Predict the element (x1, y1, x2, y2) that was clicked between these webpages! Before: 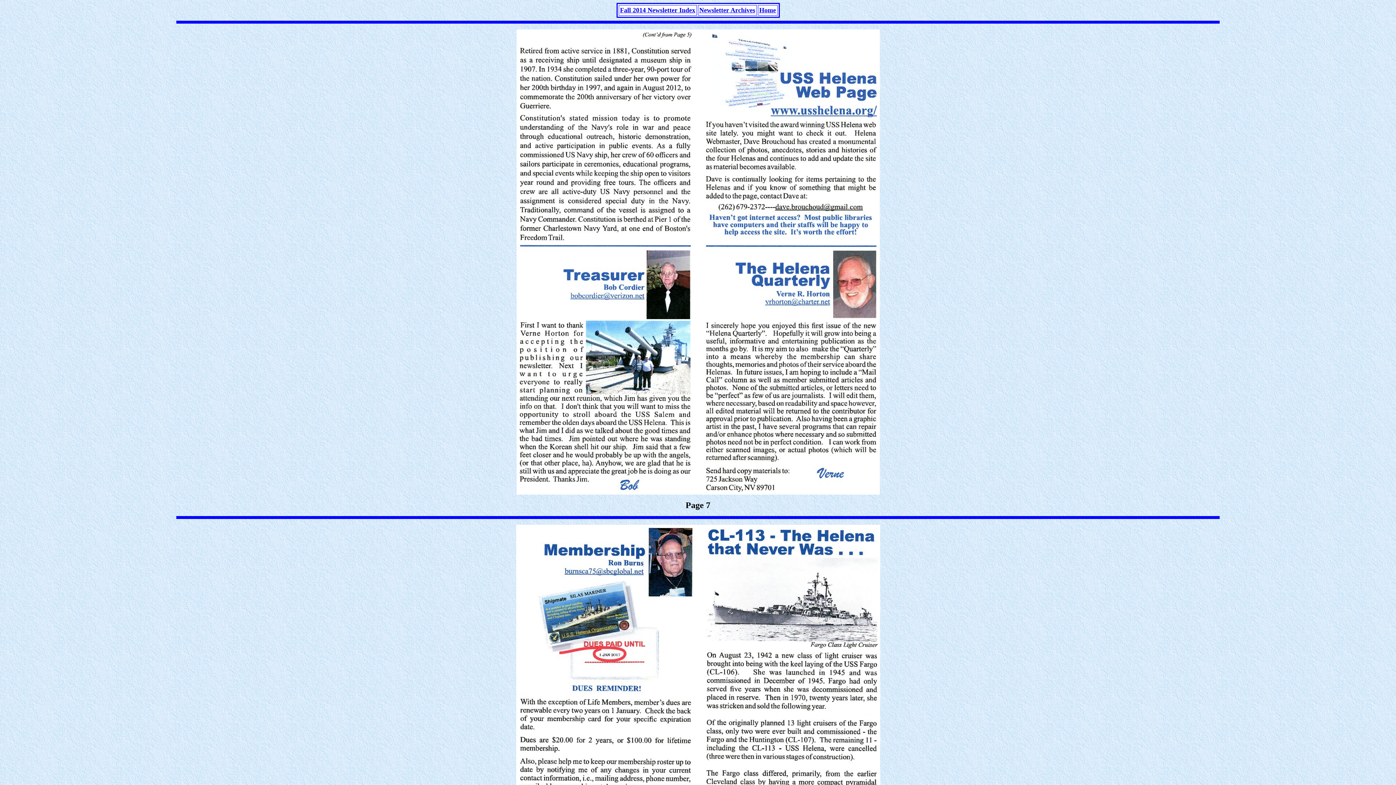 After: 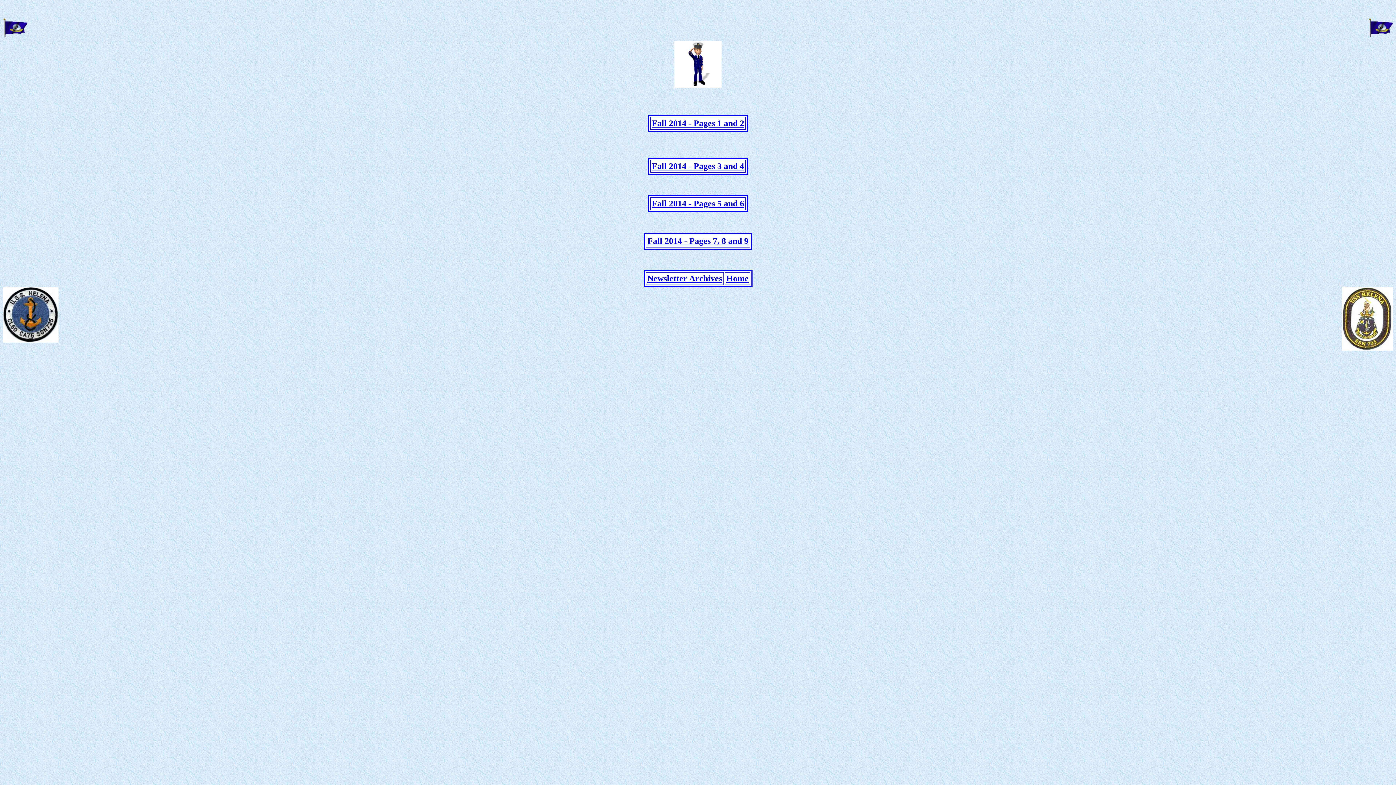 Action: label: Fall 2014 Newsletter Index bbox: (620, 6, 695, 13)